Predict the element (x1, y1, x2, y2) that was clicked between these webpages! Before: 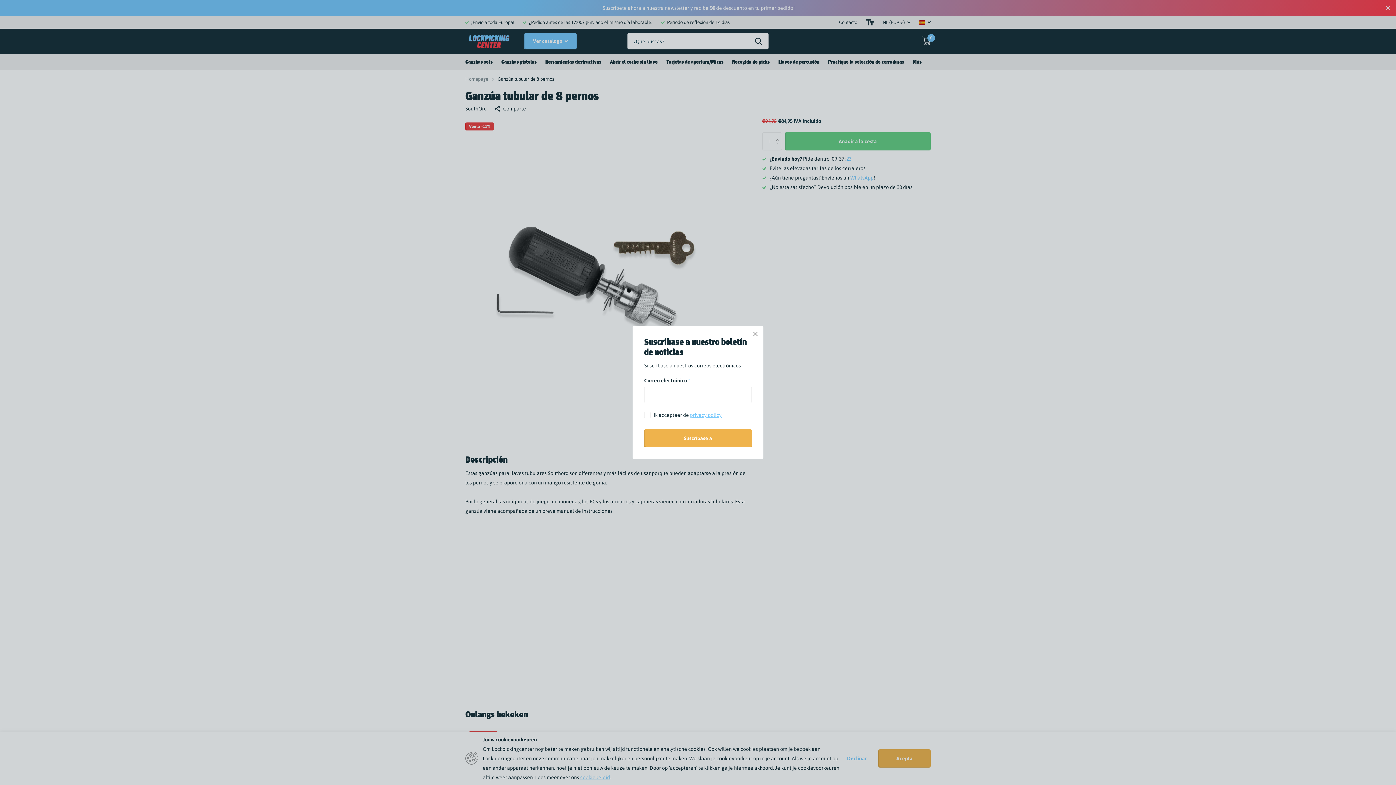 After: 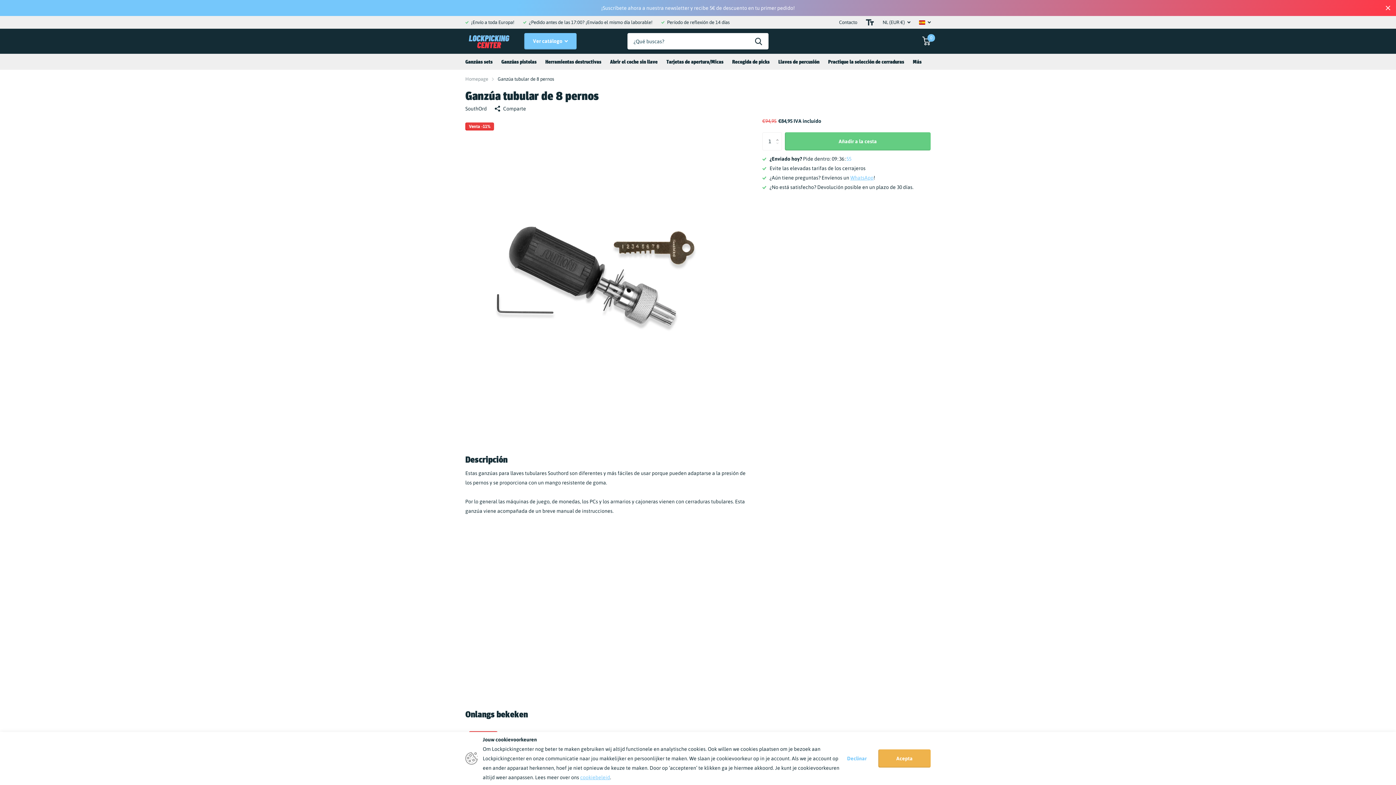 Action: label: Close bbox: (747, 326, 763, 342)